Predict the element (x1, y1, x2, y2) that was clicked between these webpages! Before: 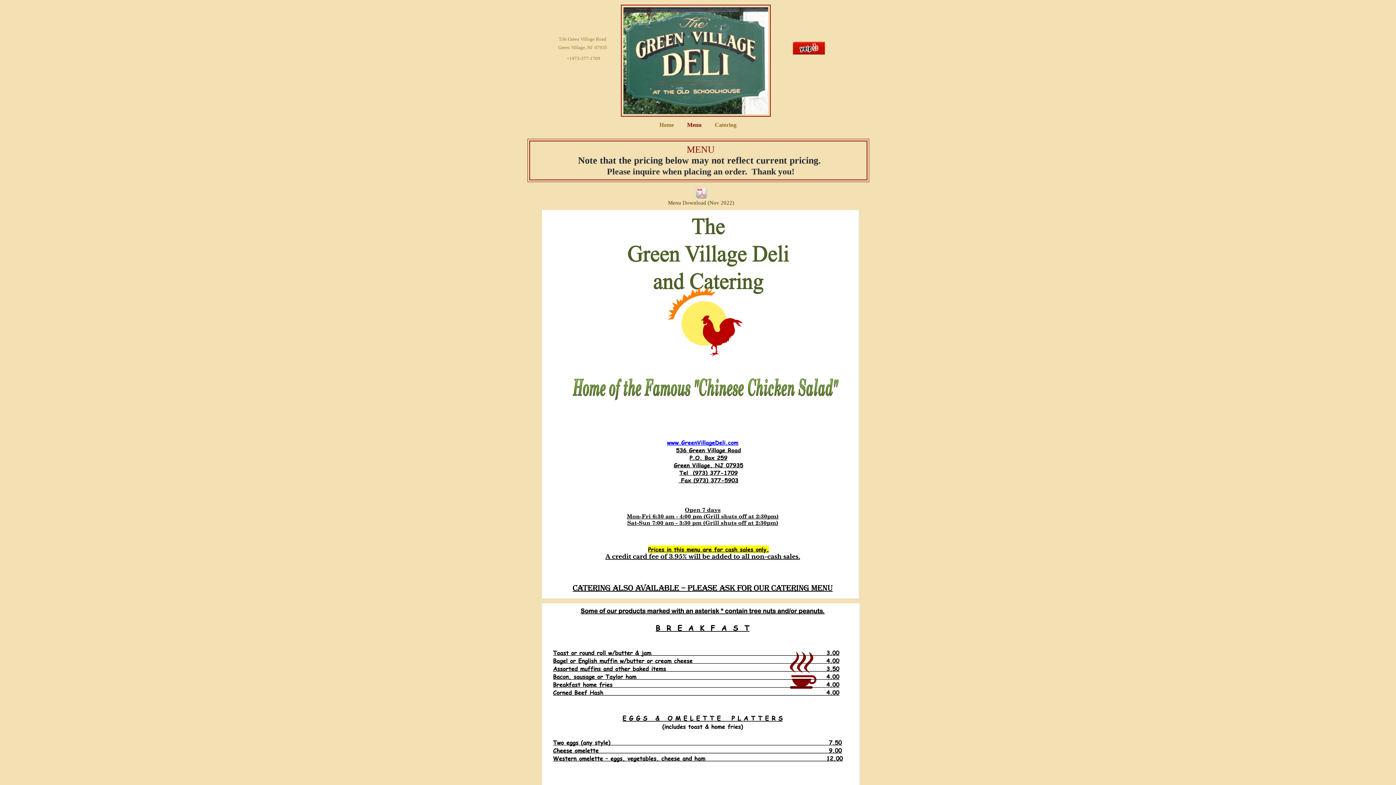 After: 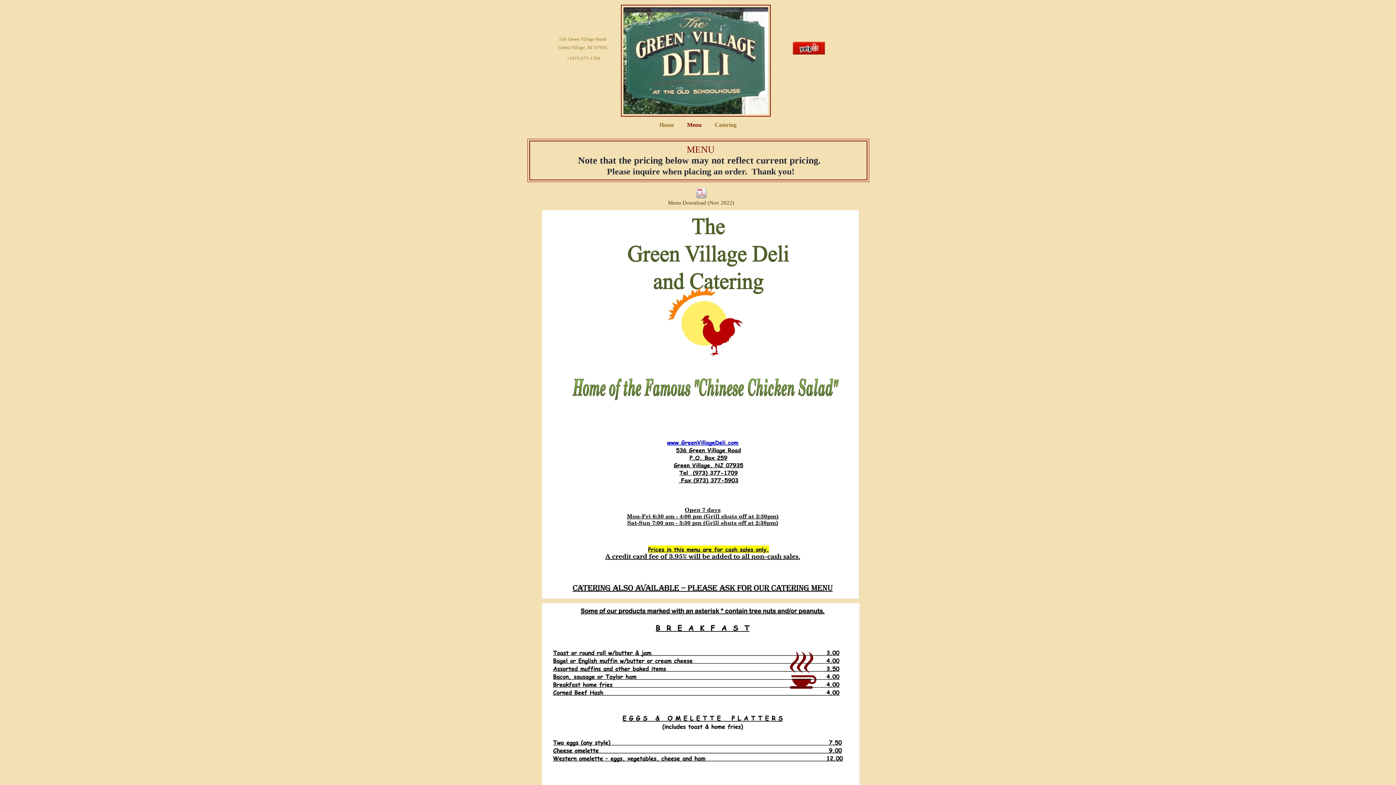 Action: bbox: (680, 121, 708, 128) label: Menu